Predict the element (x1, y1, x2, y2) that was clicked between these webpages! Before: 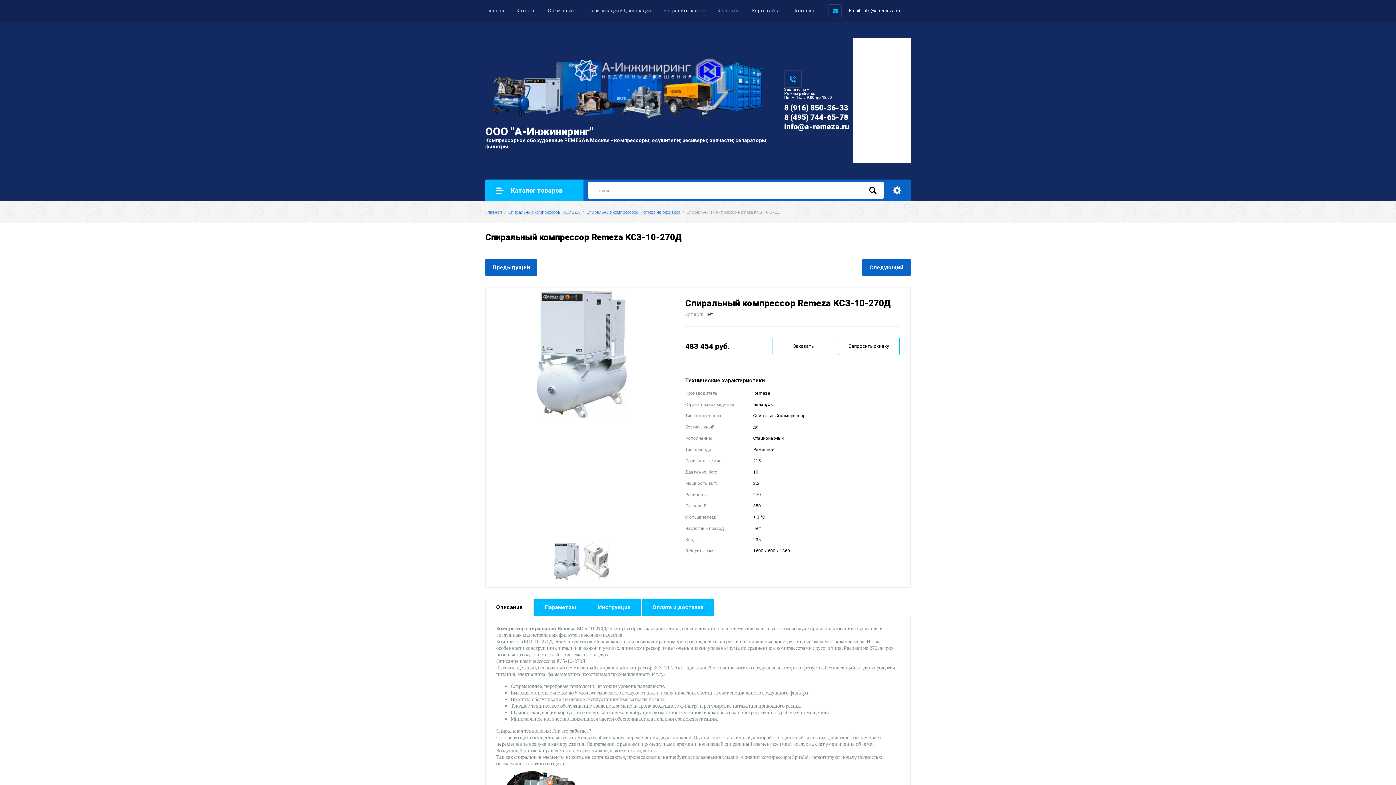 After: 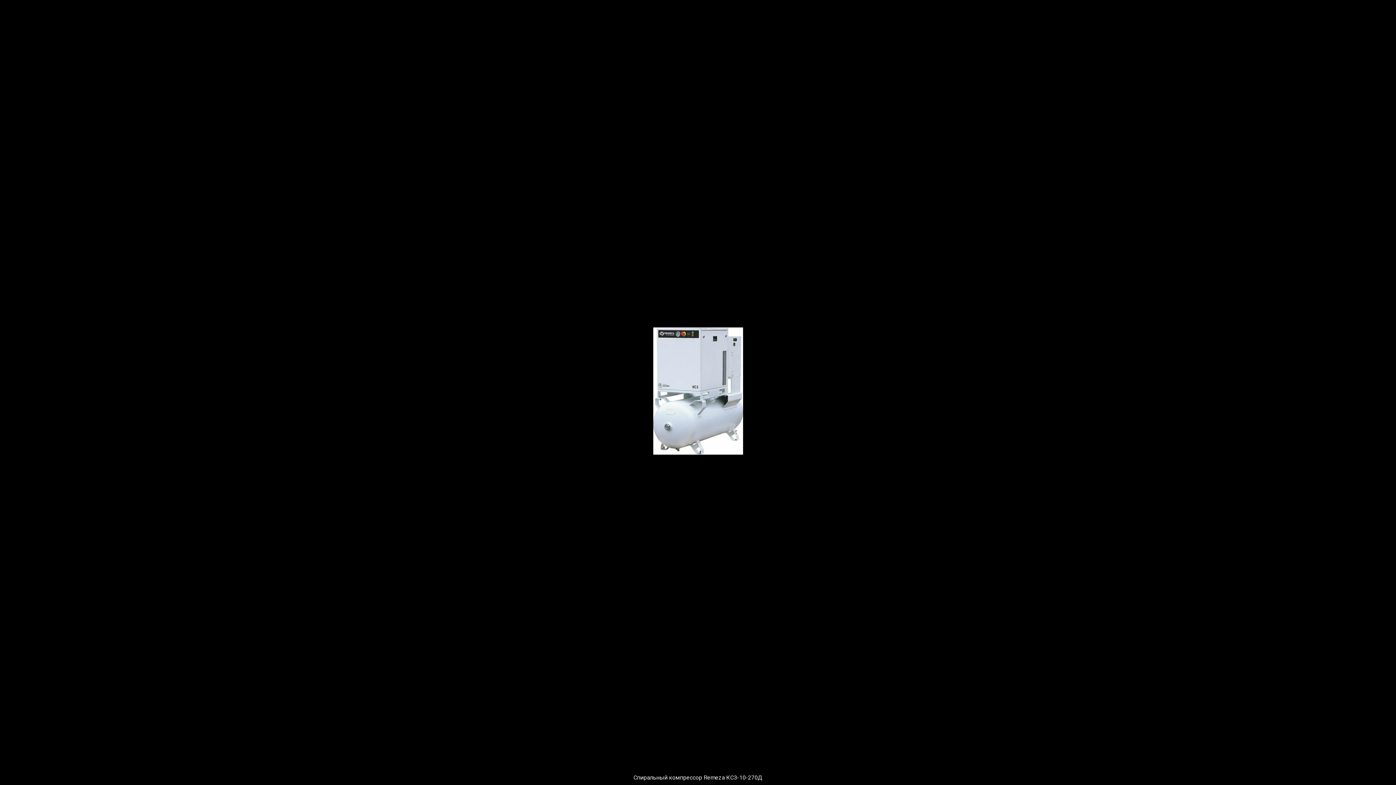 Action: bbox: (536, 290, 626, 418)